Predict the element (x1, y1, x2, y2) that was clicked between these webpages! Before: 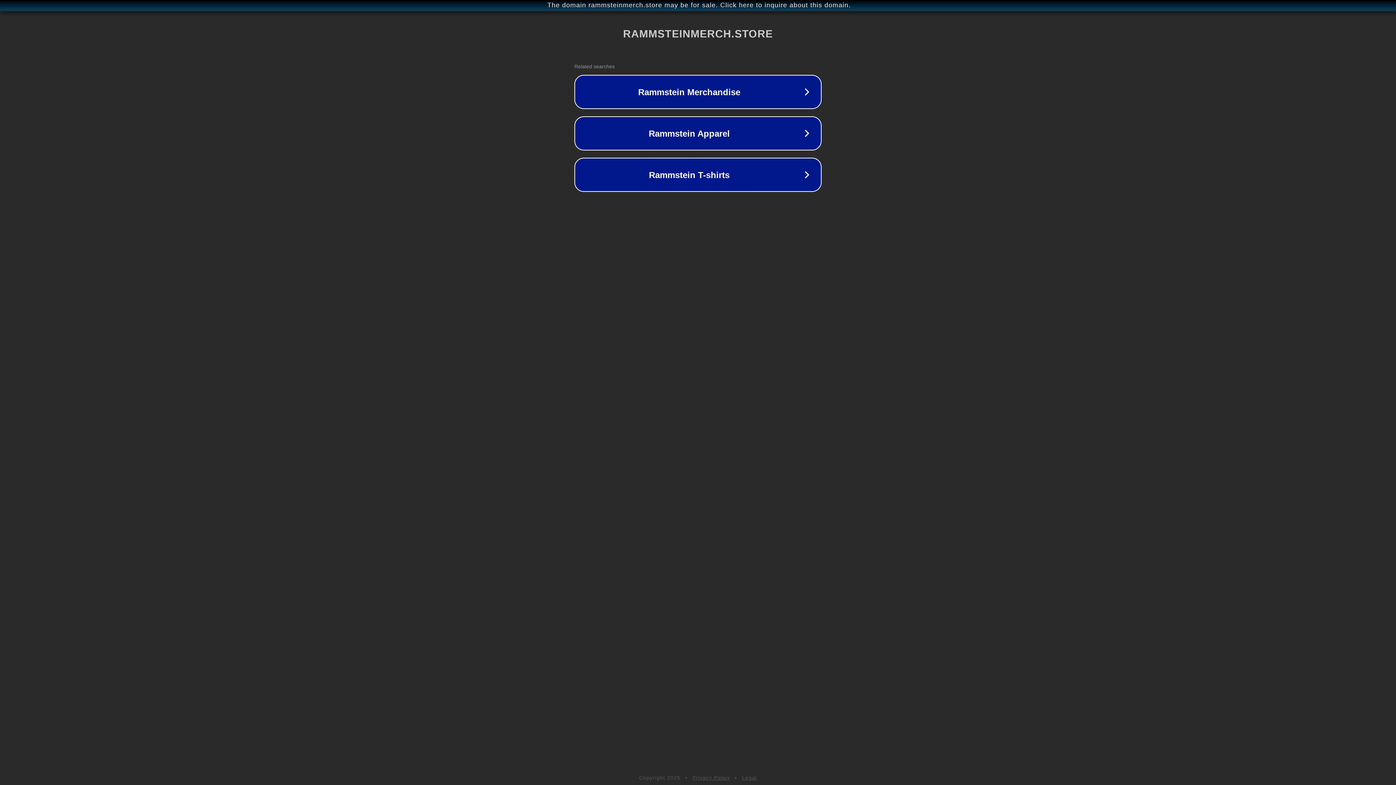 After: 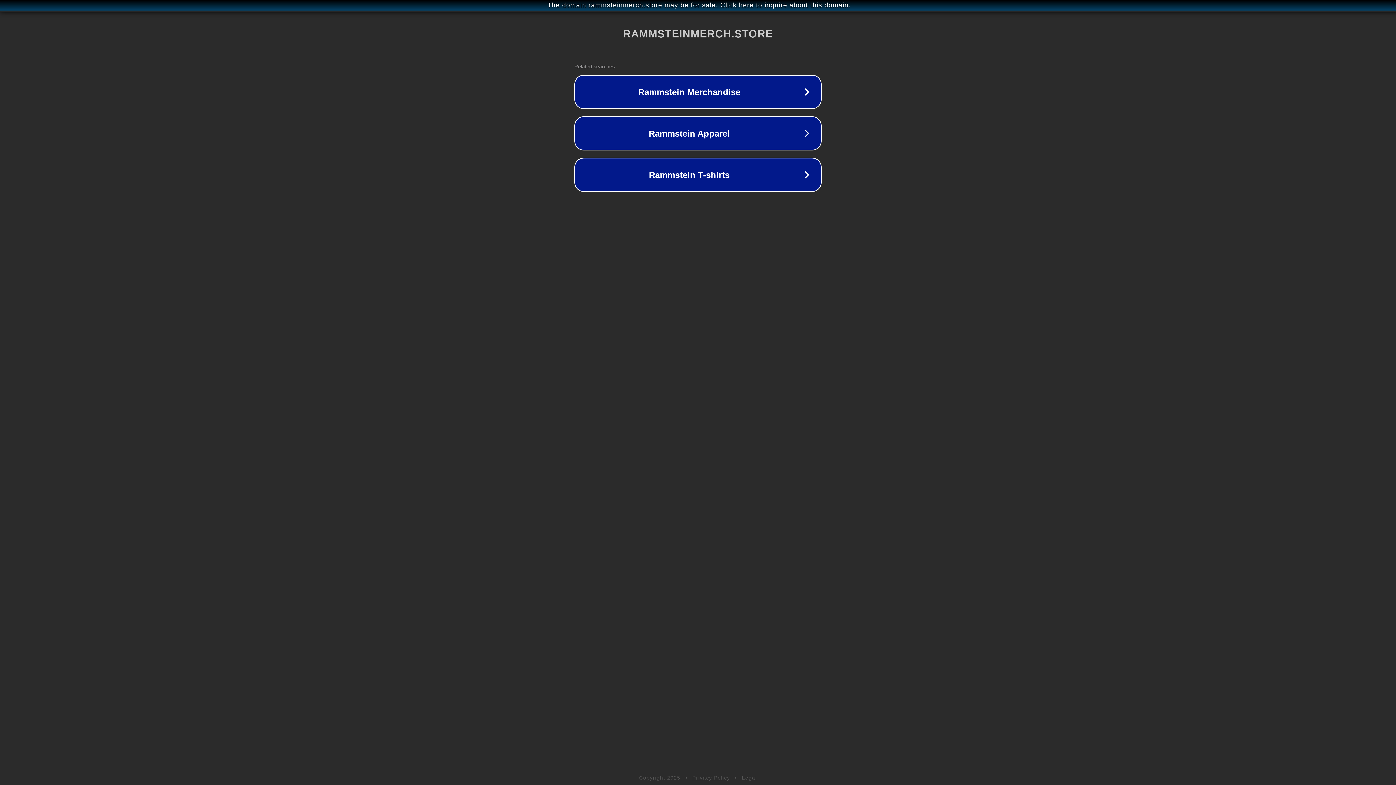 Action: label: Privacy Policy bbox: (692, 775, 730, 781)